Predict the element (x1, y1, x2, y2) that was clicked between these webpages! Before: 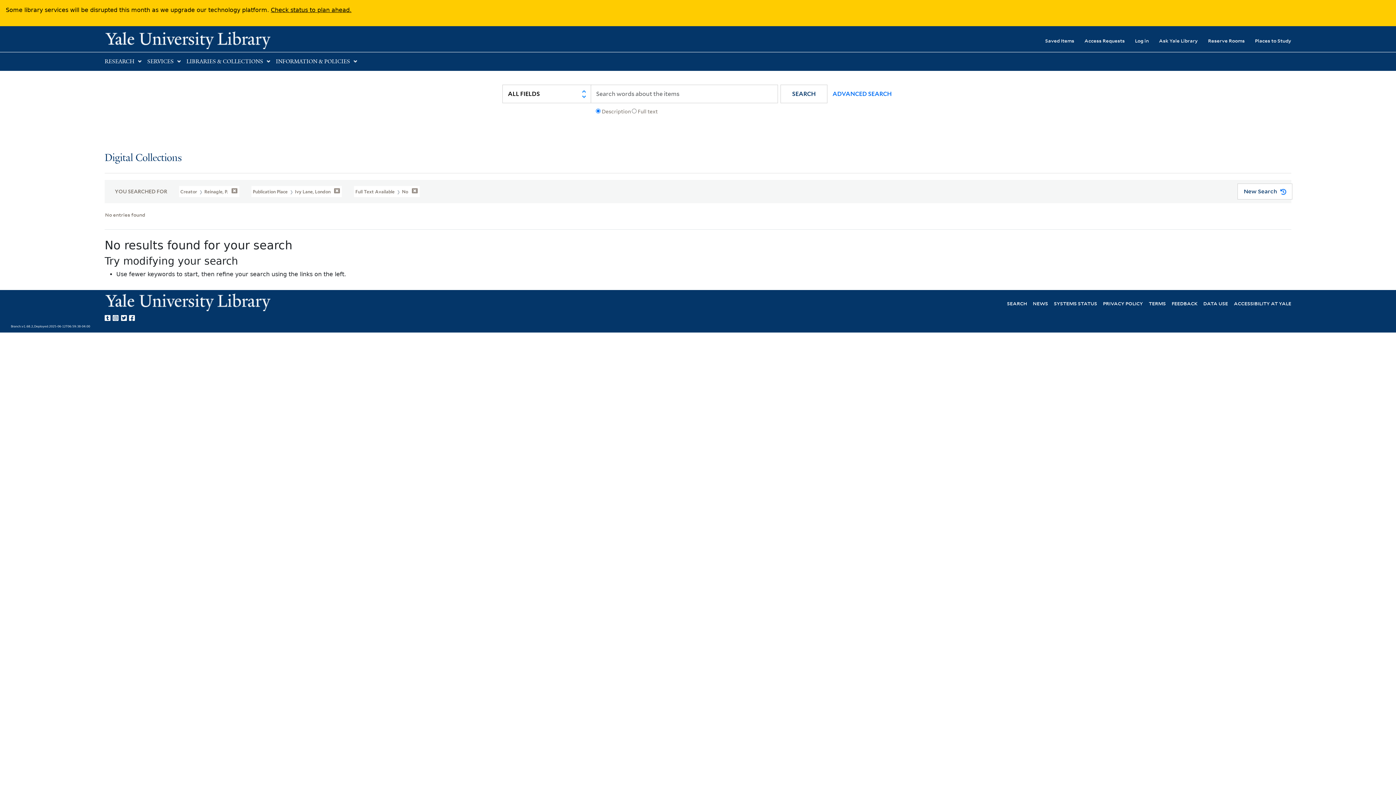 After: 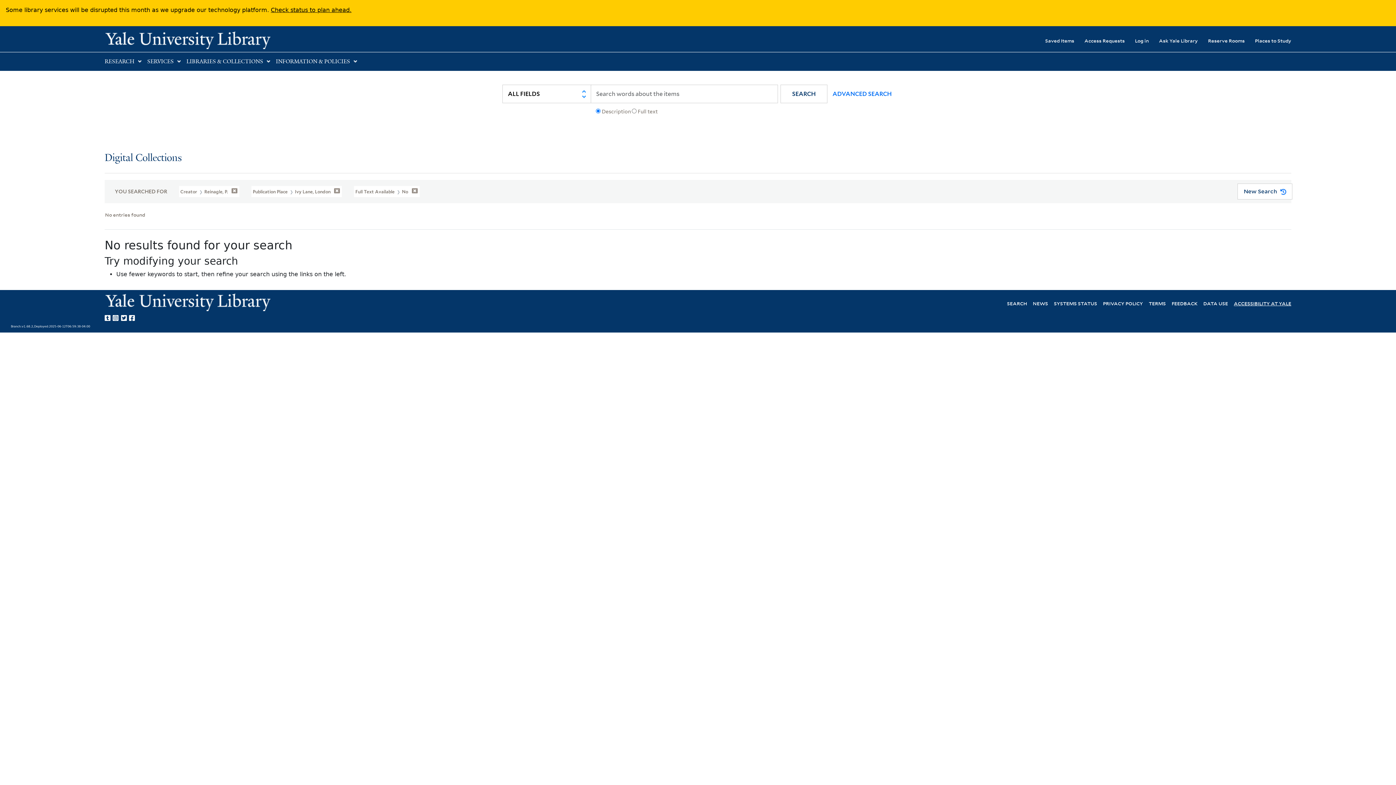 Action: bbox: (1234, 299, 1291, 306) label: ACCESSIBILITY AT YALE